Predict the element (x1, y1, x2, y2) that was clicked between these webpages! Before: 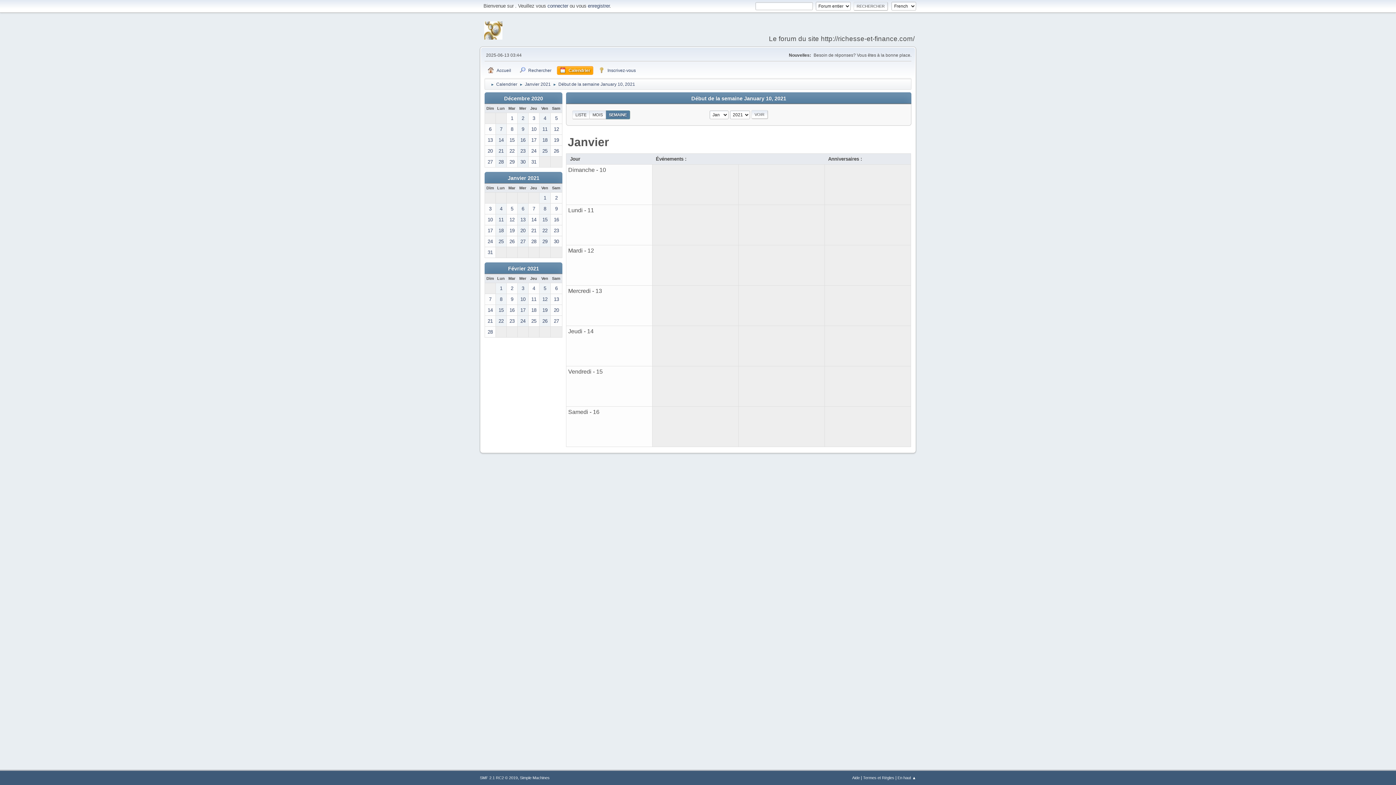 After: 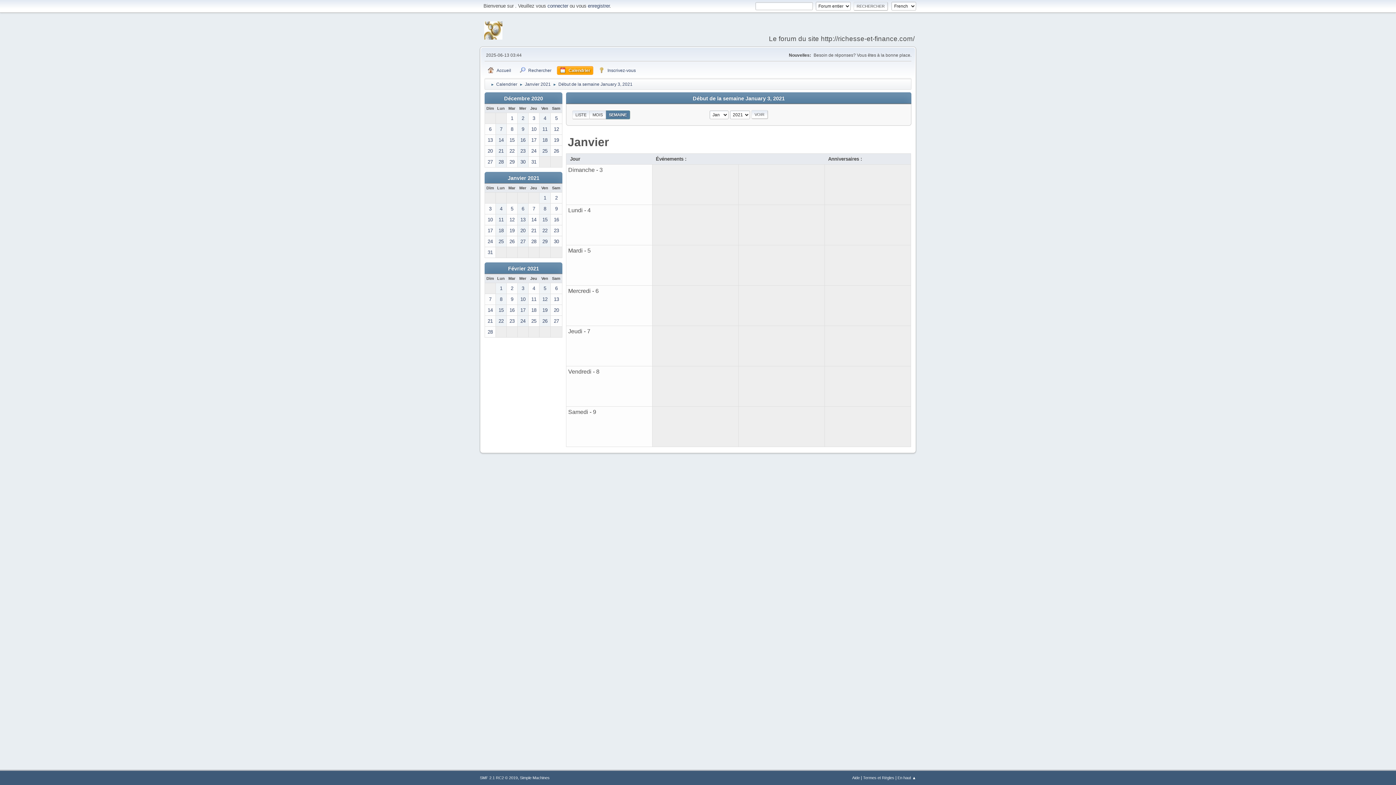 Action: label: 6 bbox: (517, 203, 528, 214)